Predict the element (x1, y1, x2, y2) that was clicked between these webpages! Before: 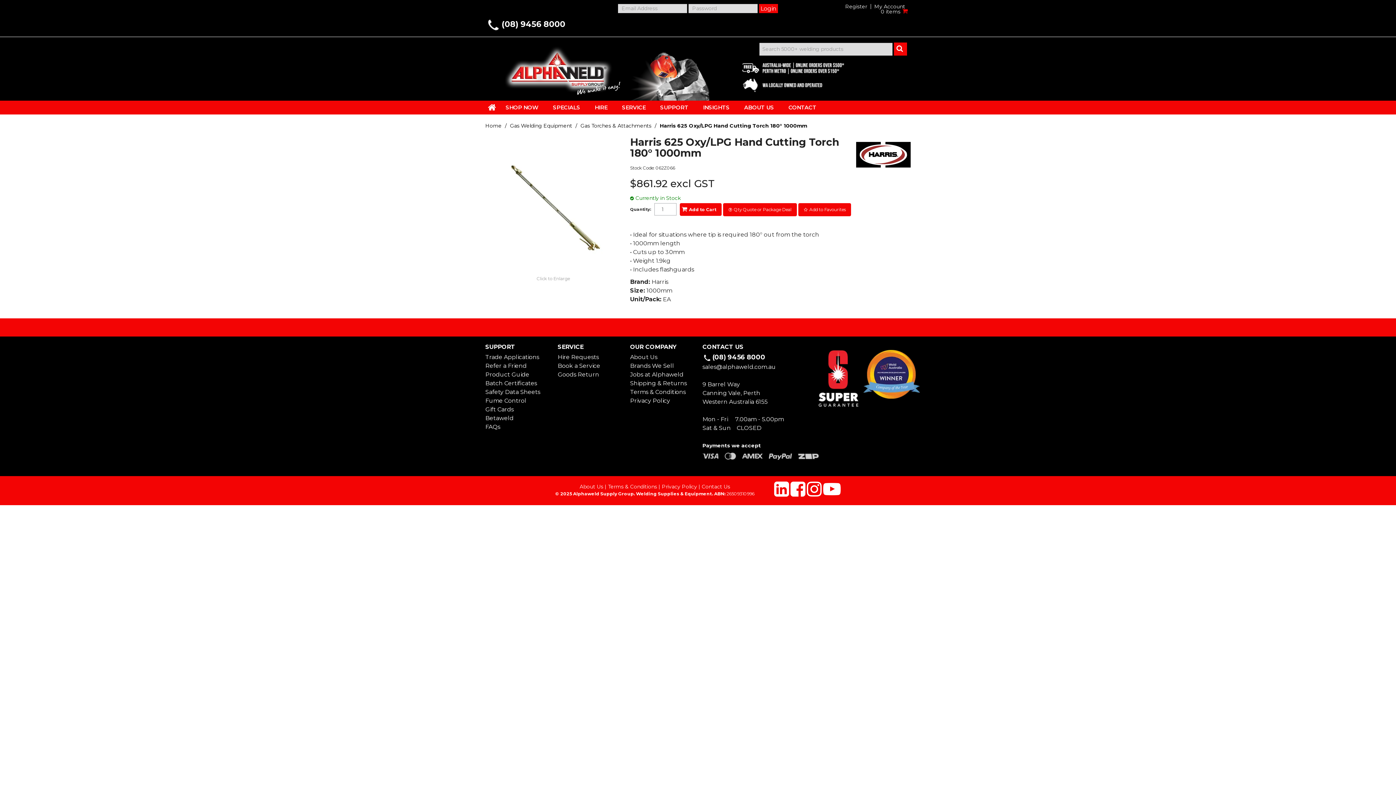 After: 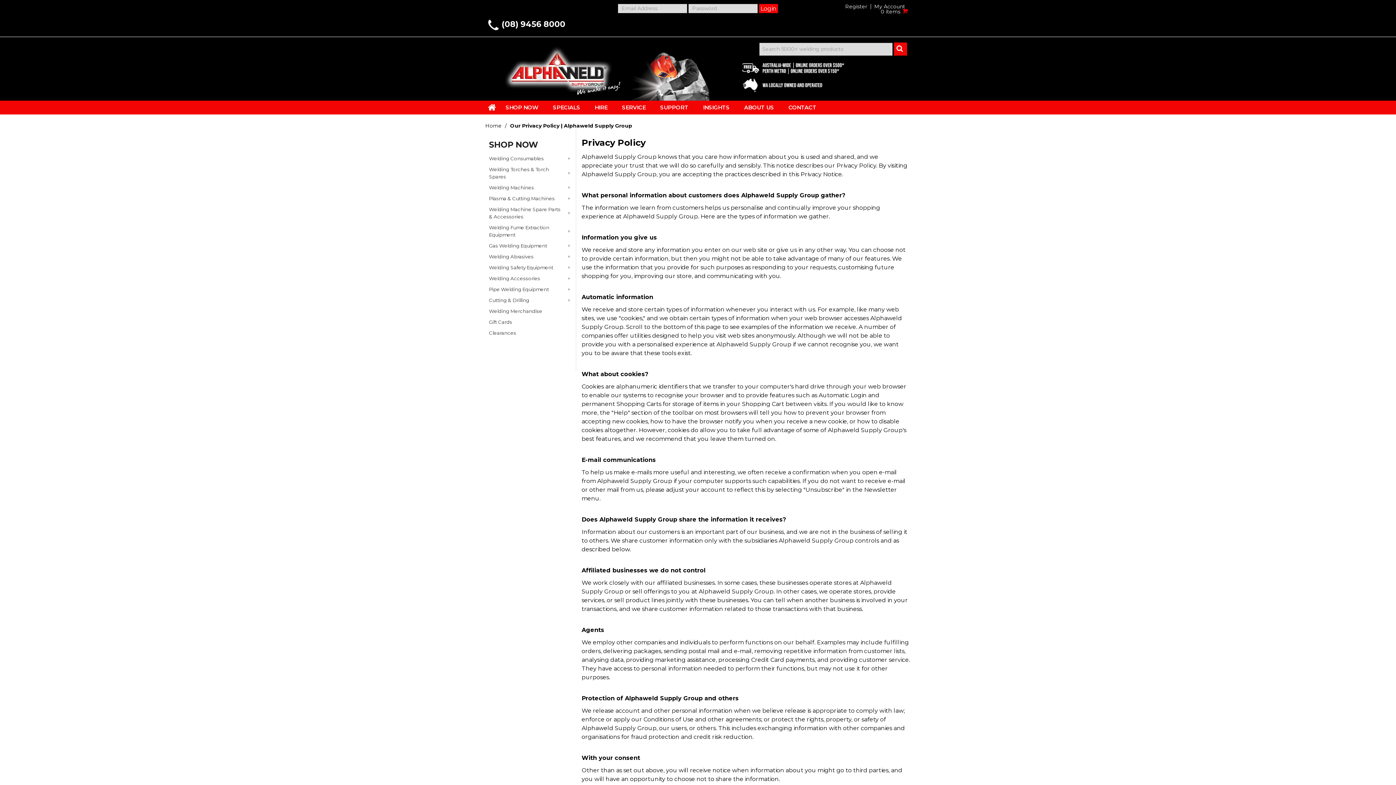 Action: label: Privacy Policy bbox: (630, 396, 693, 405)